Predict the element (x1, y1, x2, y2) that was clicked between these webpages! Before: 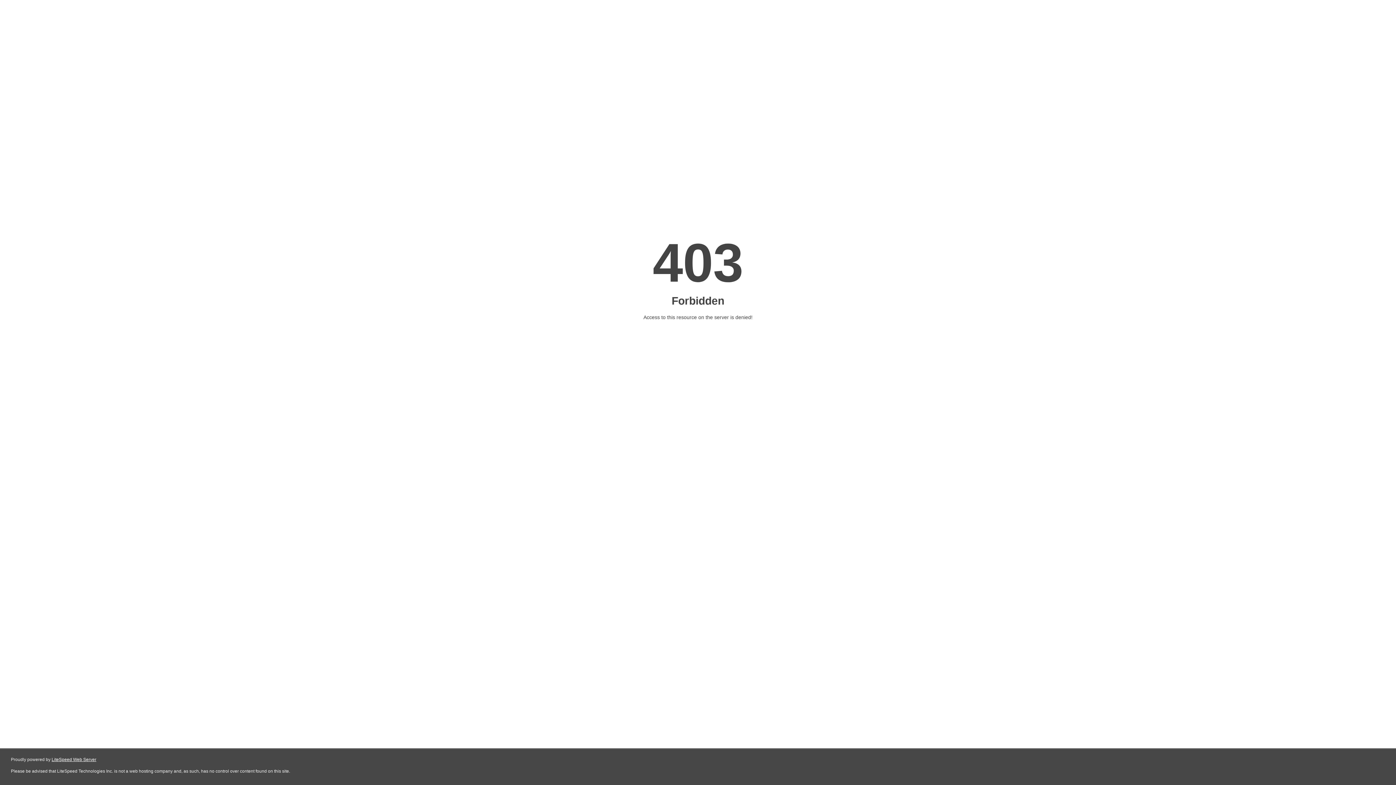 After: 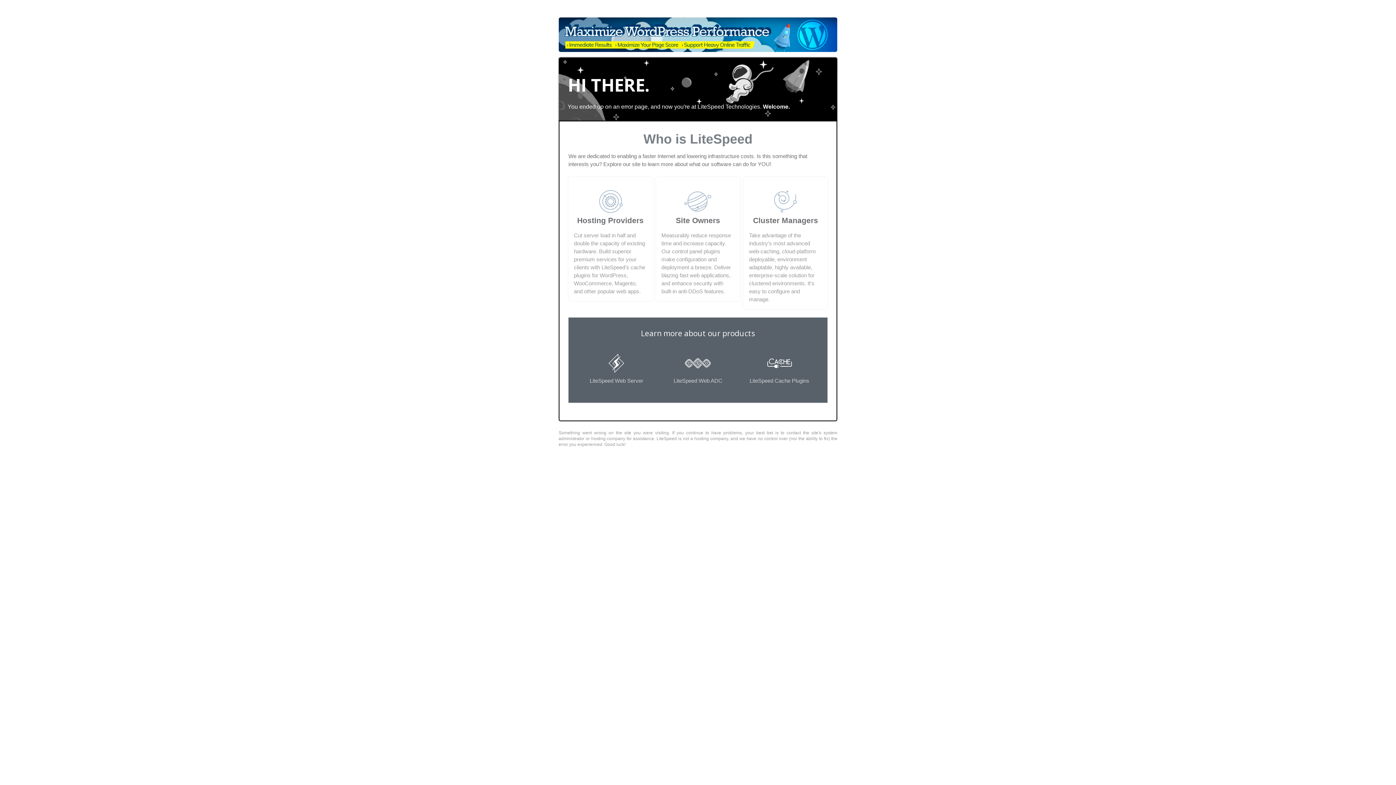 Action: bbox: (51, 757, 96, 762) label: LiteSpeed Web Server